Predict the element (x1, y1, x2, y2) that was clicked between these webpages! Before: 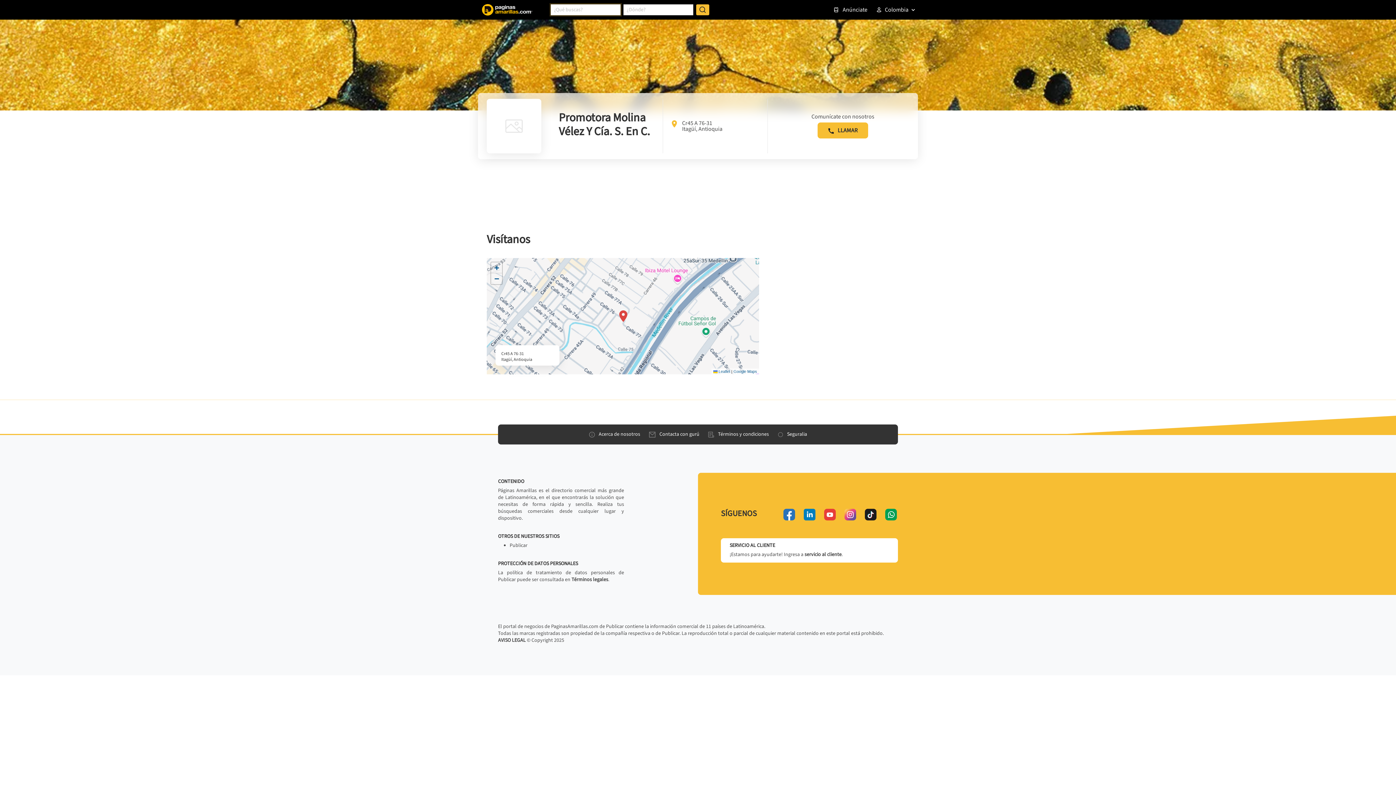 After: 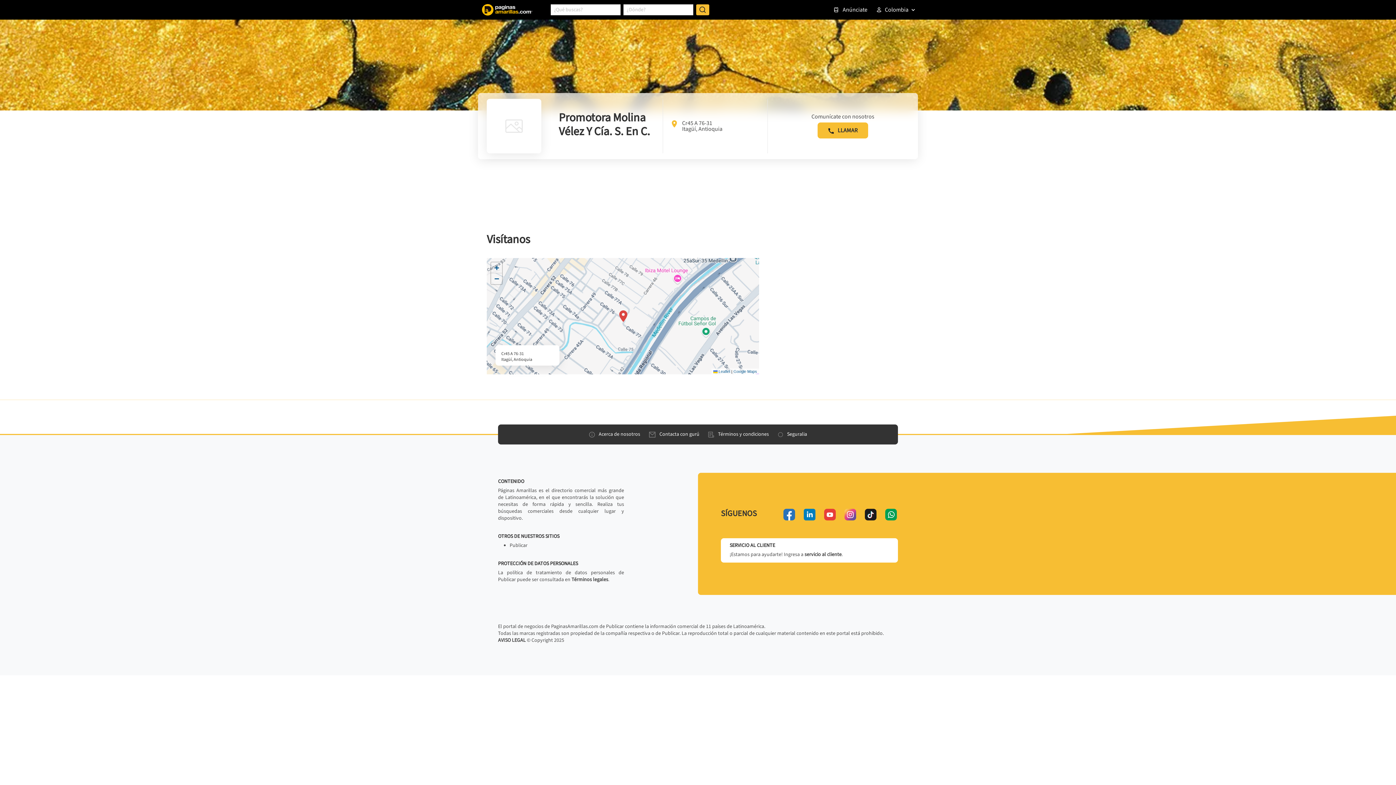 Action: label: instagram bbox: (844, 509, 856, 520)